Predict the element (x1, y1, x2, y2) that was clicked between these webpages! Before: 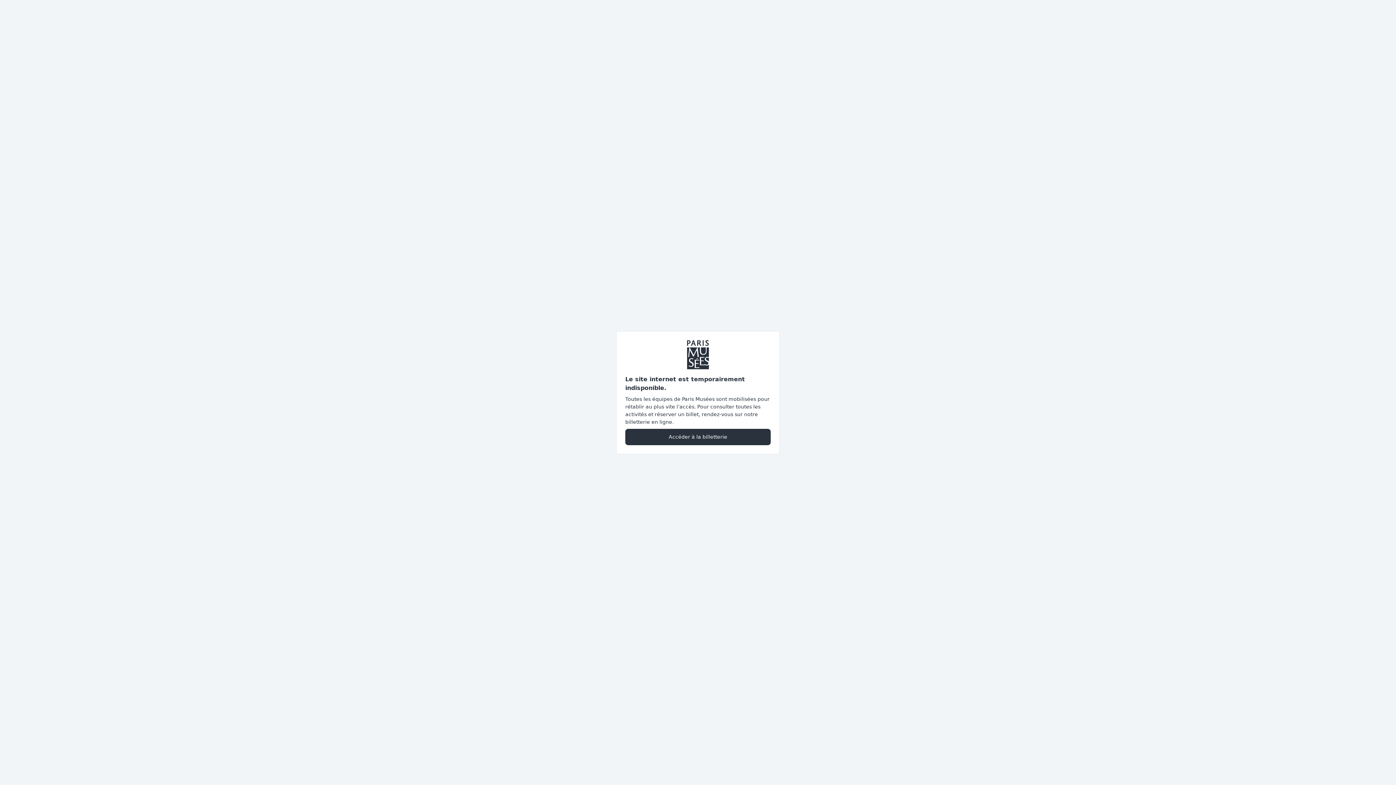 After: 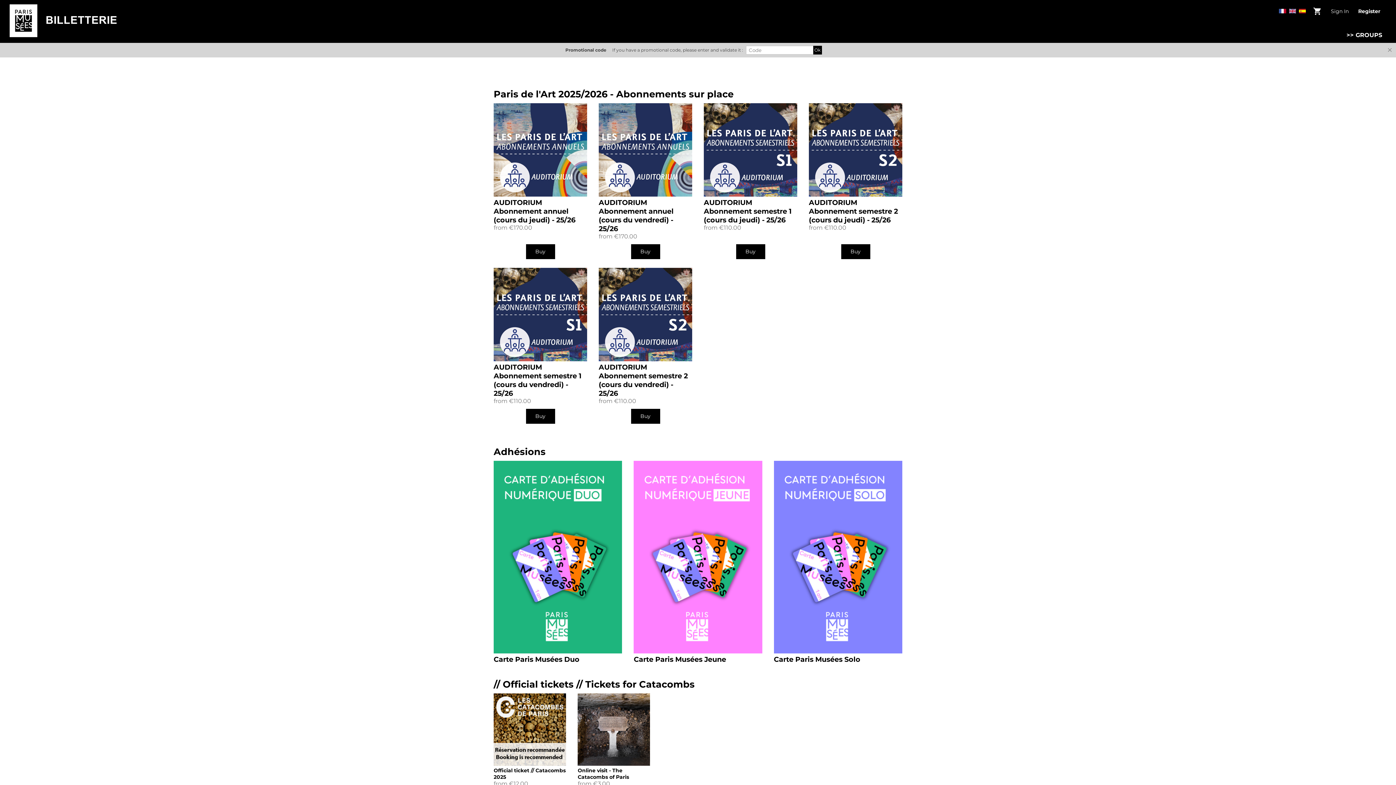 Action: bbox: (625, 428, 770, 445) label: Accéder à la billetterie